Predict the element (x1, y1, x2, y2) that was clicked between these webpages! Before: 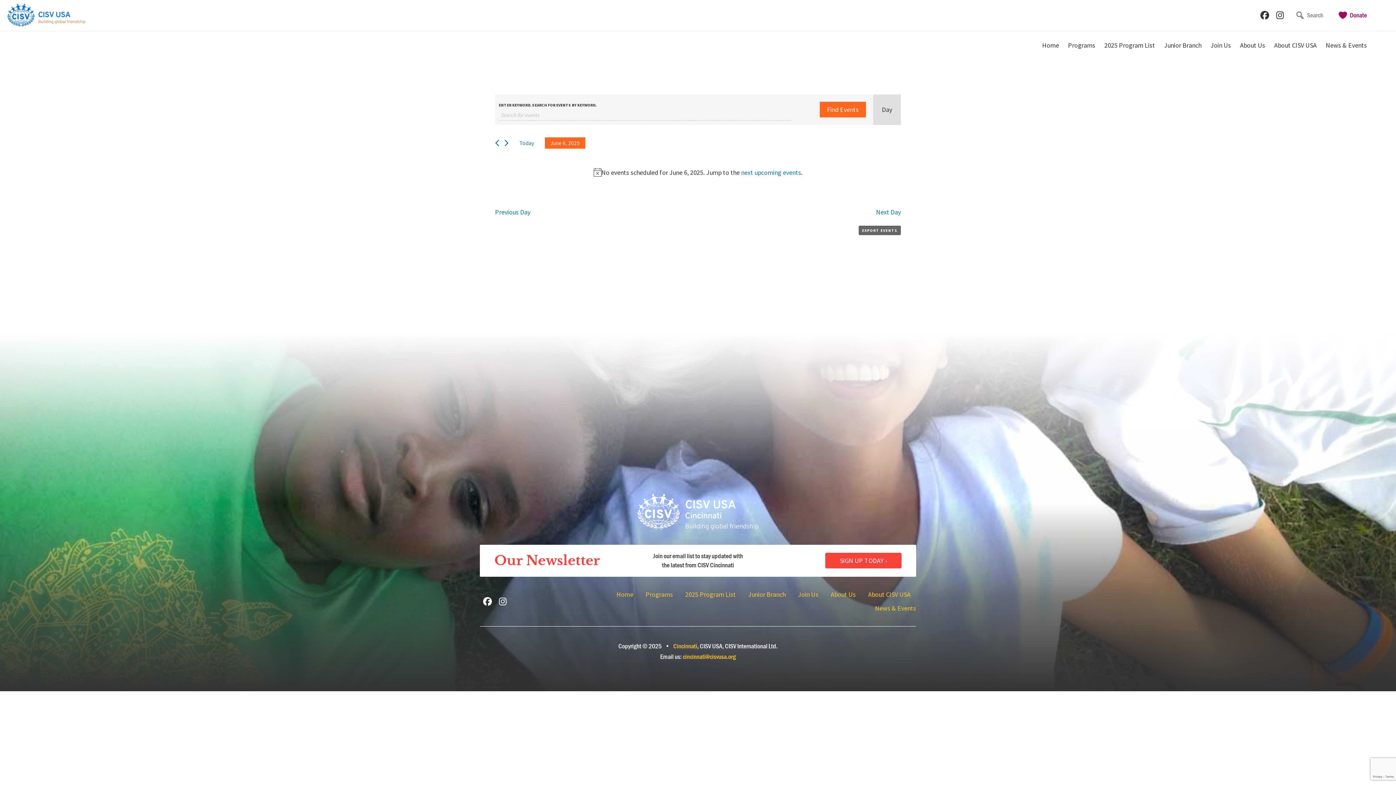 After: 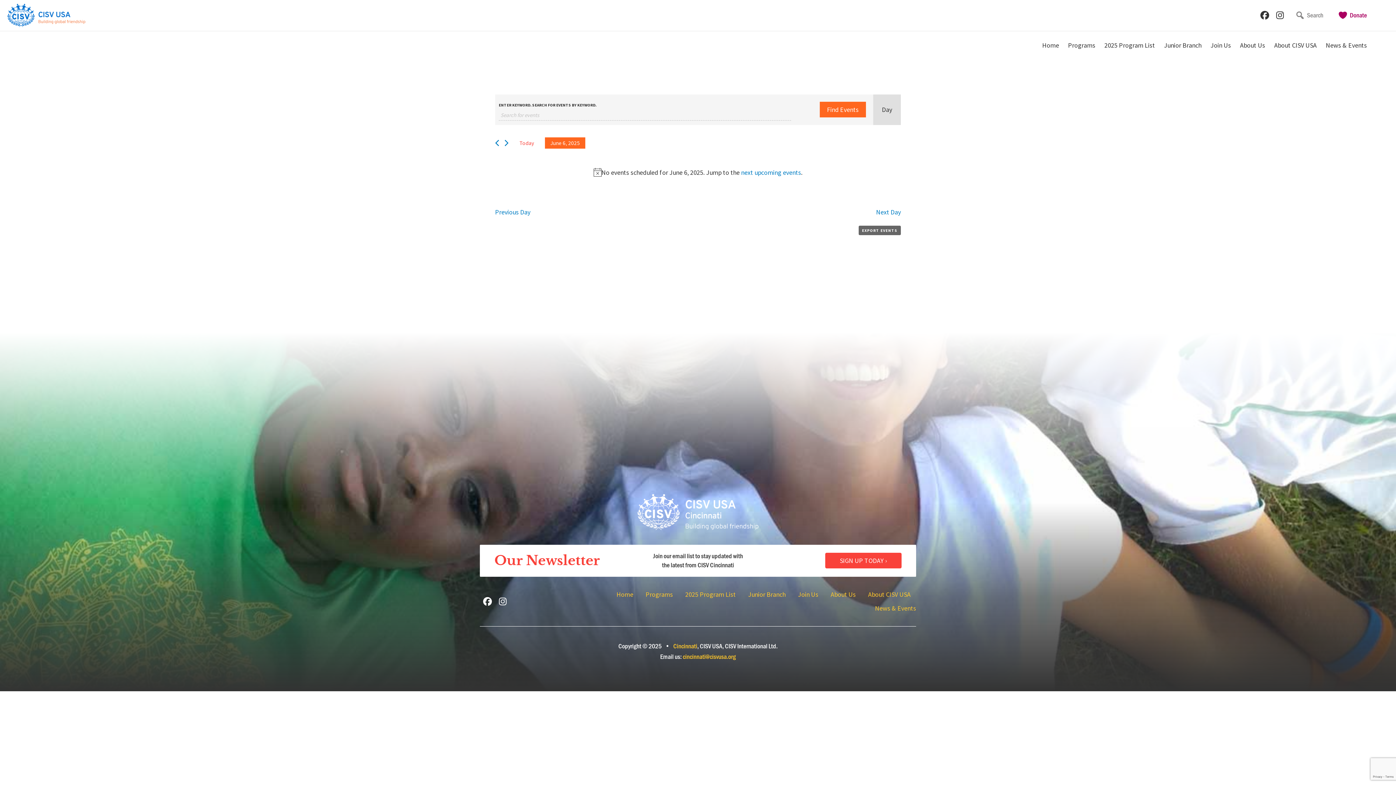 Action: label: Click to select today's date bbox: (514, 136, 539, 149)